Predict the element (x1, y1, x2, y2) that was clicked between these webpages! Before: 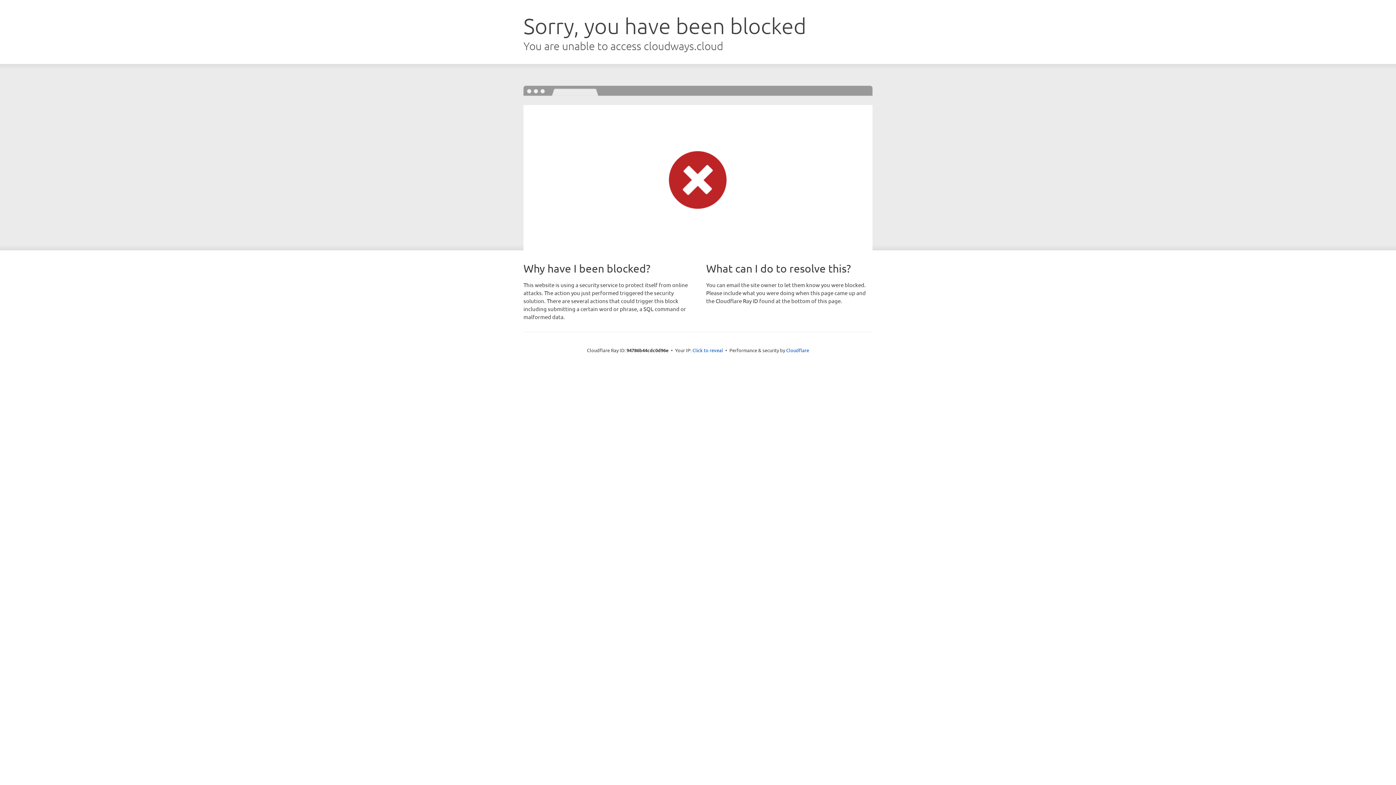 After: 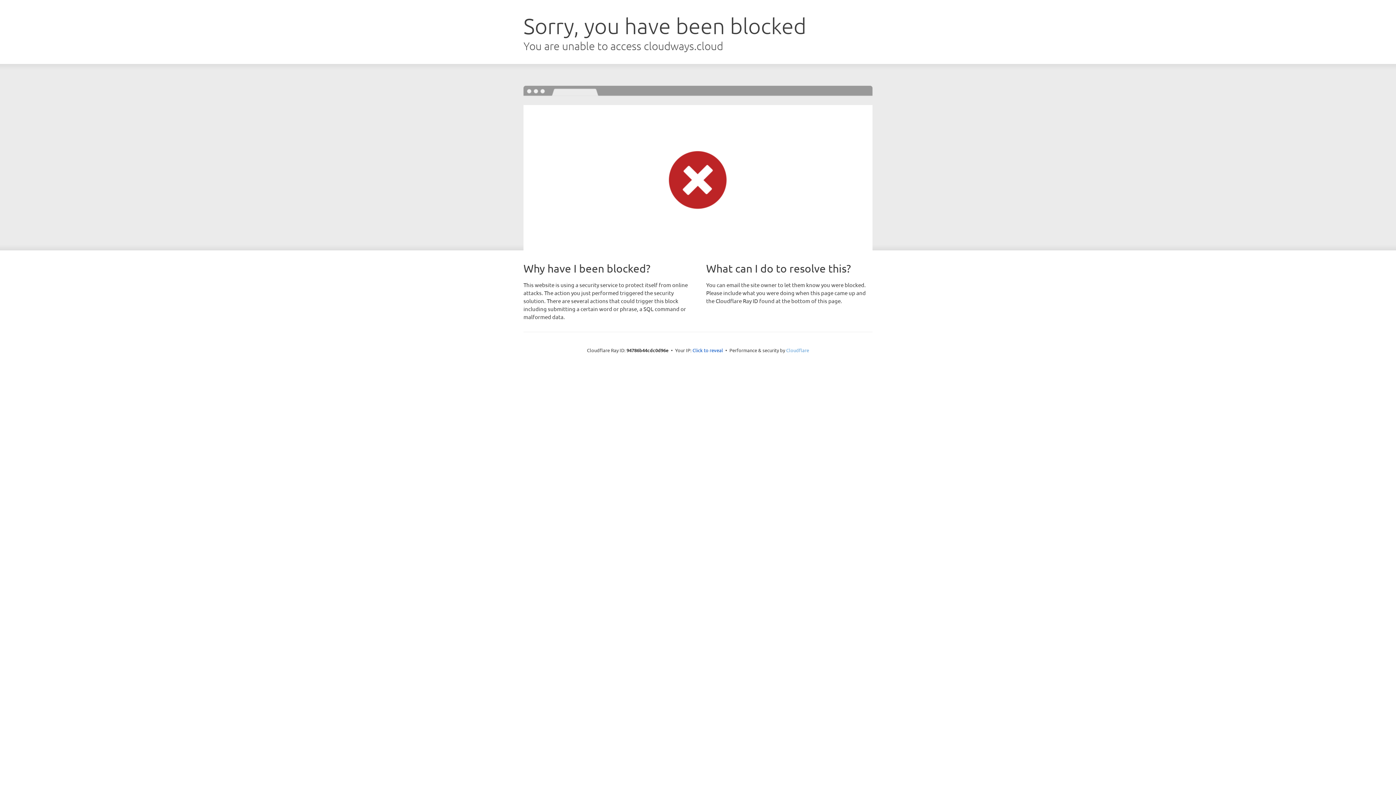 Action: bbox: (786, 347, 809, 353) label: Cloudflare